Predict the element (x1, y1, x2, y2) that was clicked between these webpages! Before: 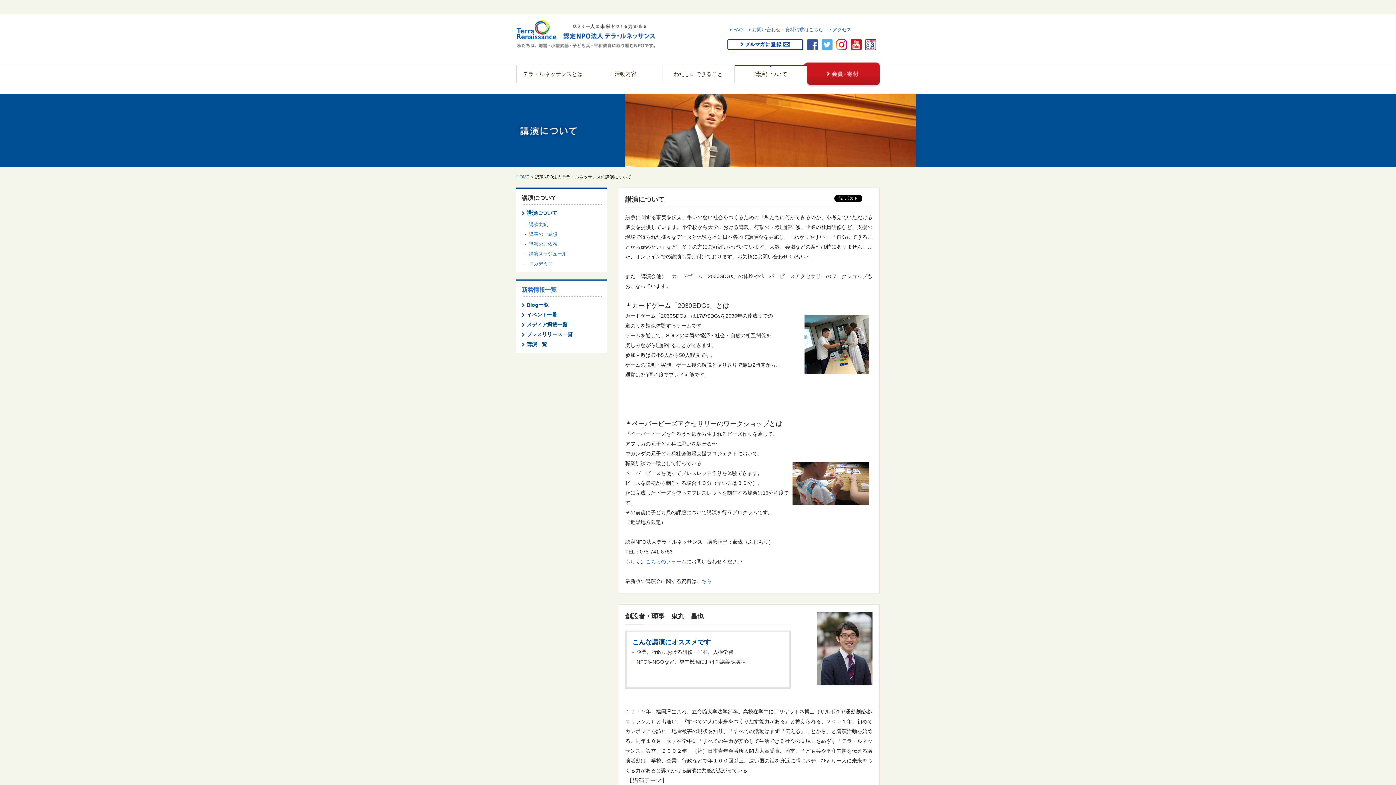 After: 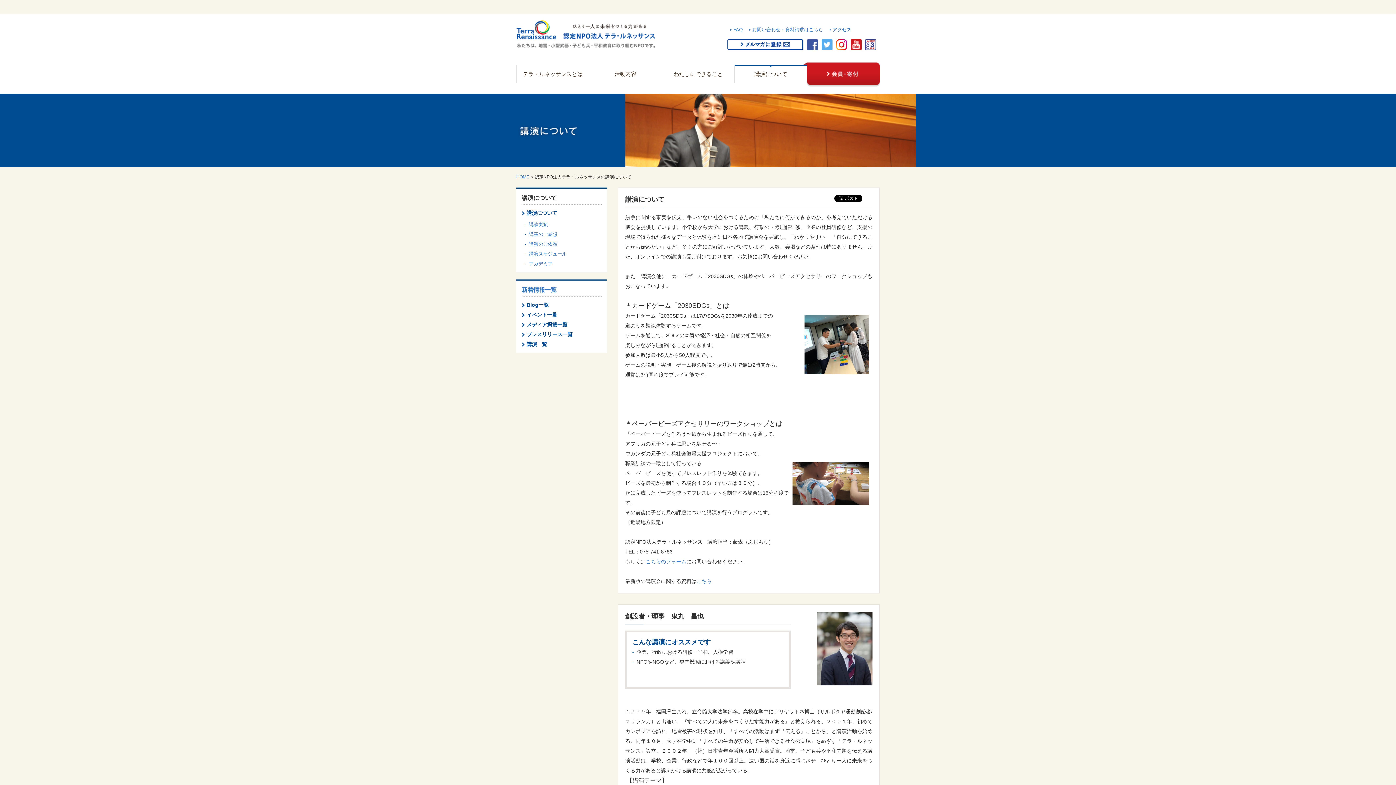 Action: label: 講演について bbox: (521, 208, 601, 218)